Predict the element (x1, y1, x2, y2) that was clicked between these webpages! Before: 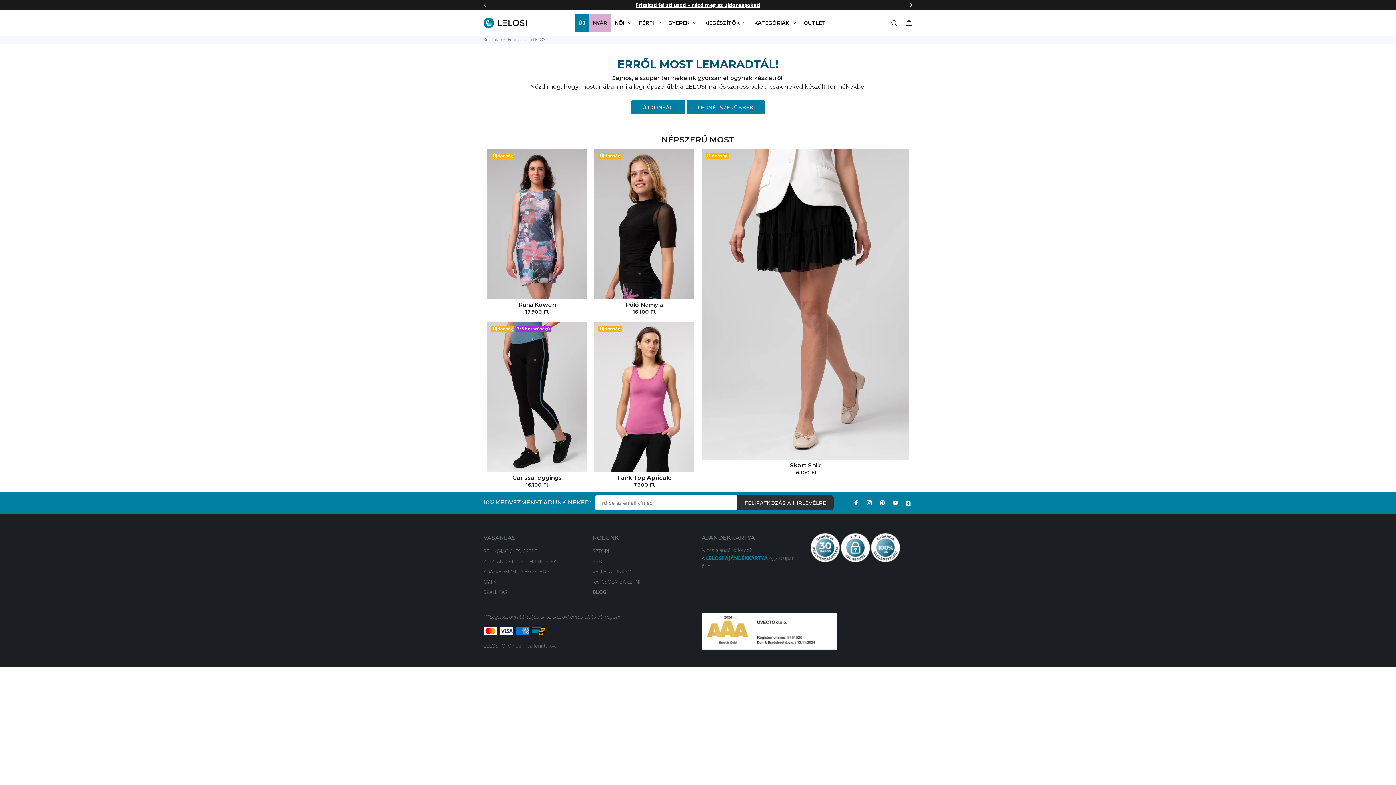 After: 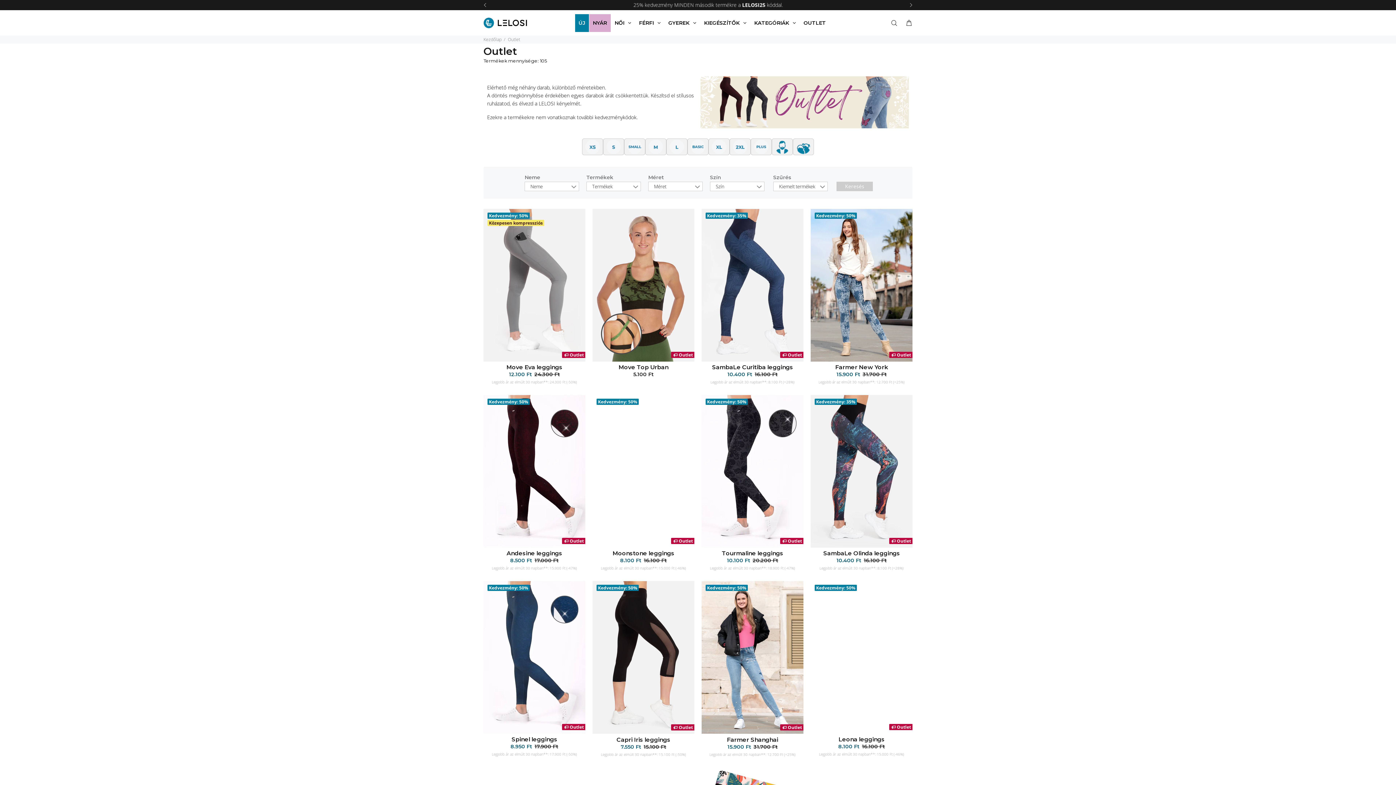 Action: label: OUTLET bbox: (800, 14, 829, 31)